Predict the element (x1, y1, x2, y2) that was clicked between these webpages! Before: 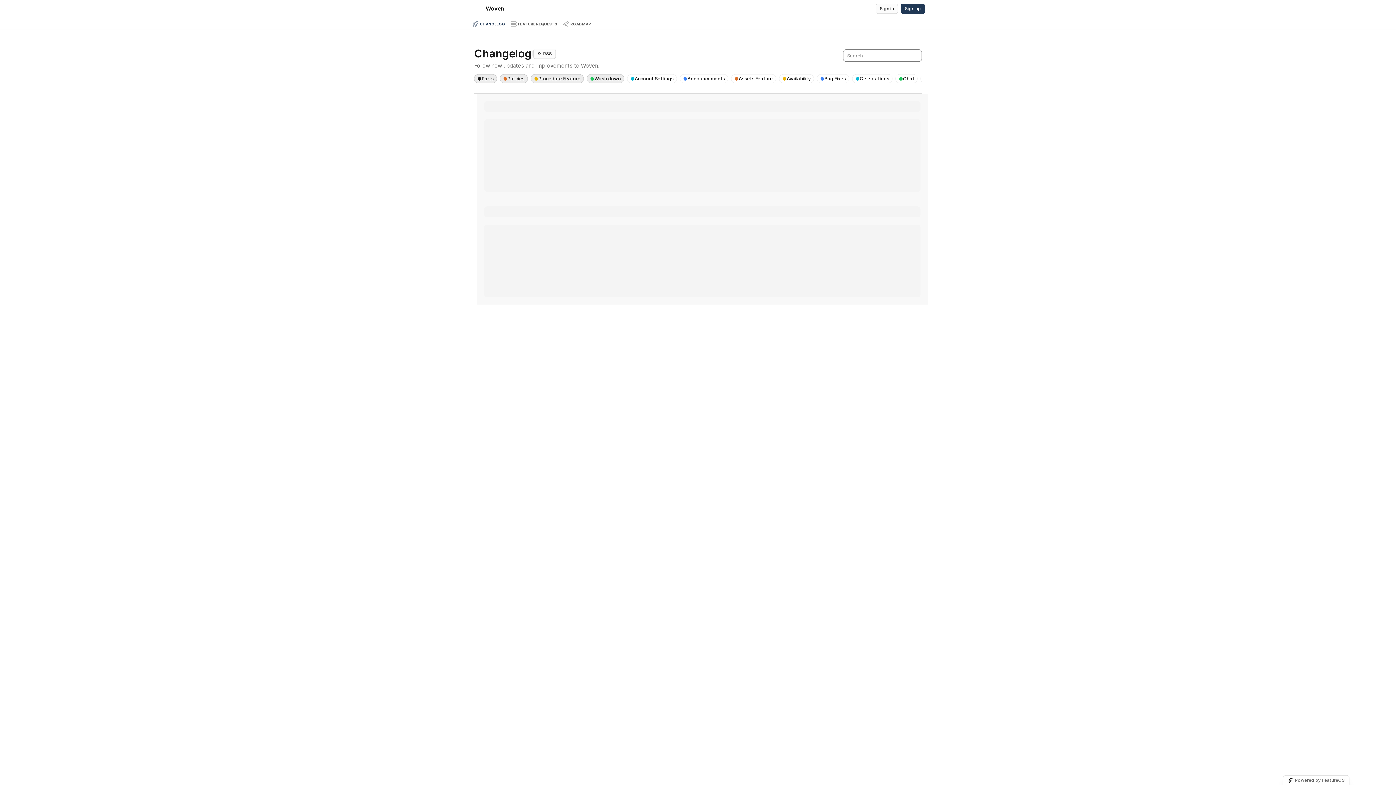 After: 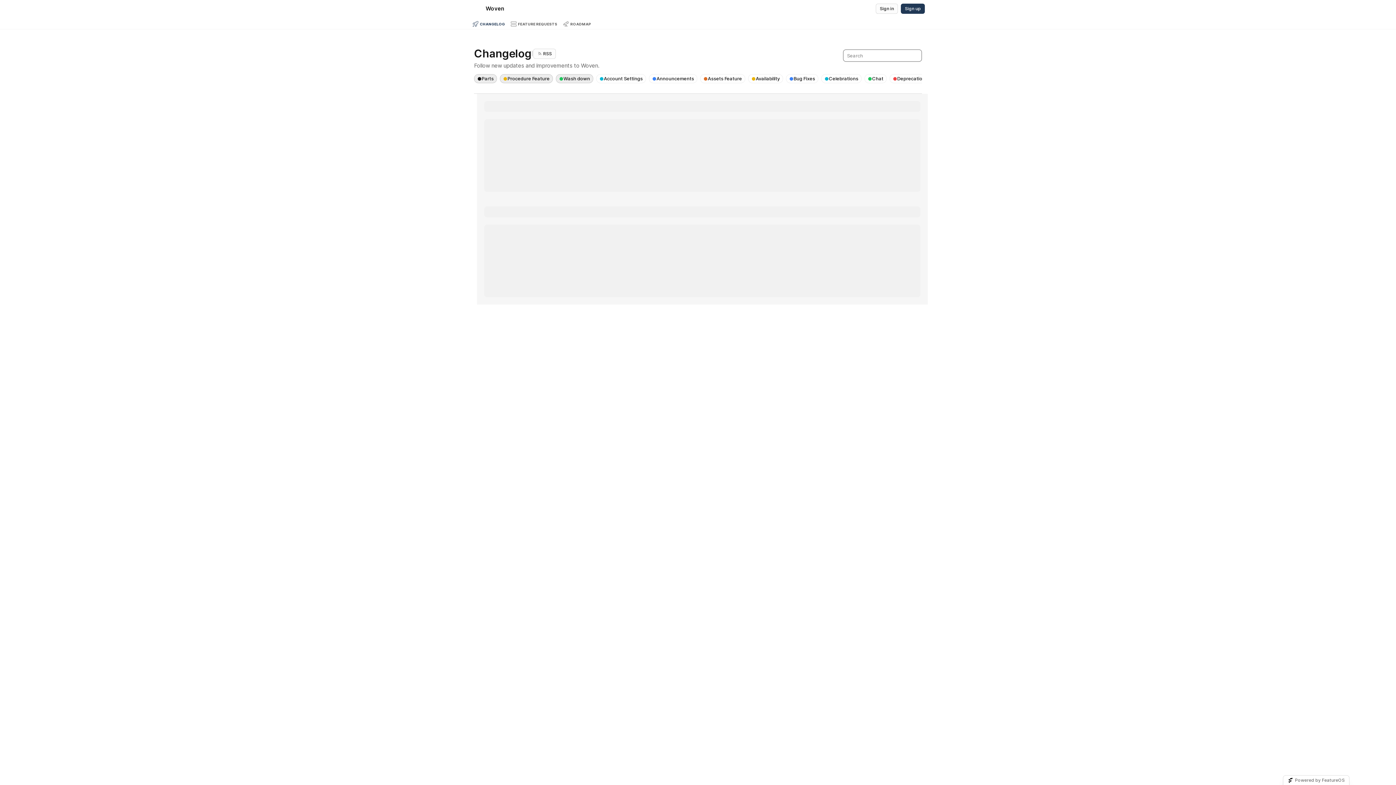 Action: bbox: (503, 75, 524, 82) label: Policies